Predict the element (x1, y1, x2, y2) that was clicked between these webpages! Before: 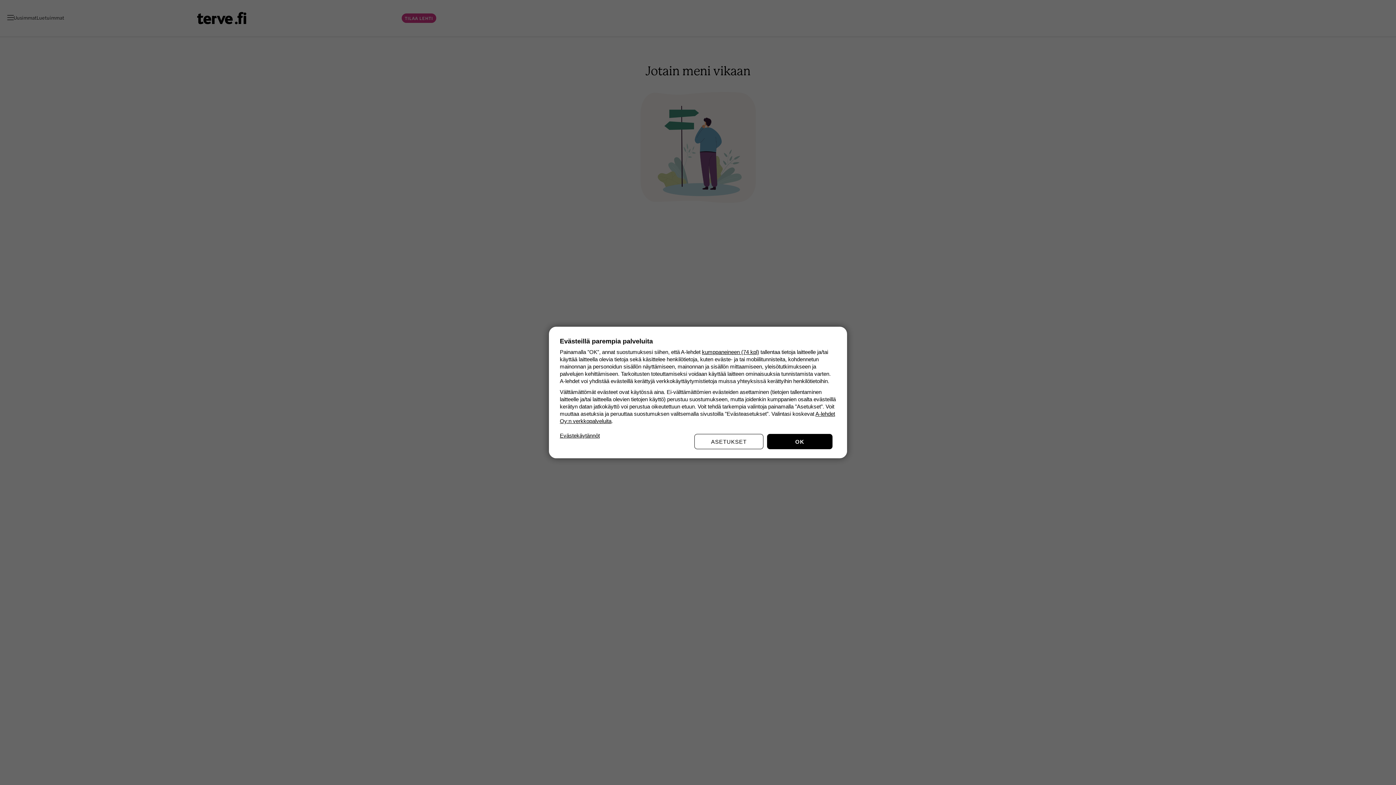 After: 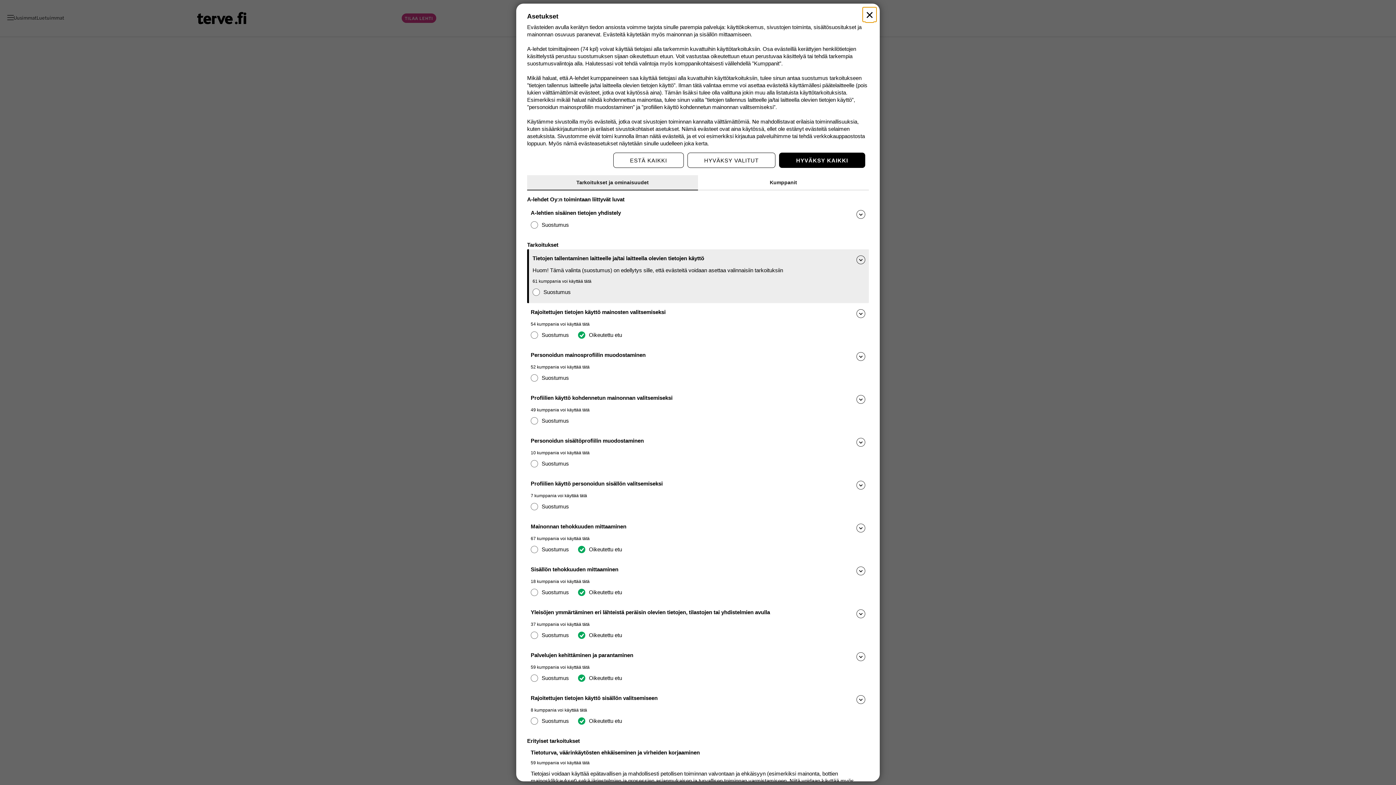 Action: bbox: (694, 434, 763, 449) label: ASETUKSET